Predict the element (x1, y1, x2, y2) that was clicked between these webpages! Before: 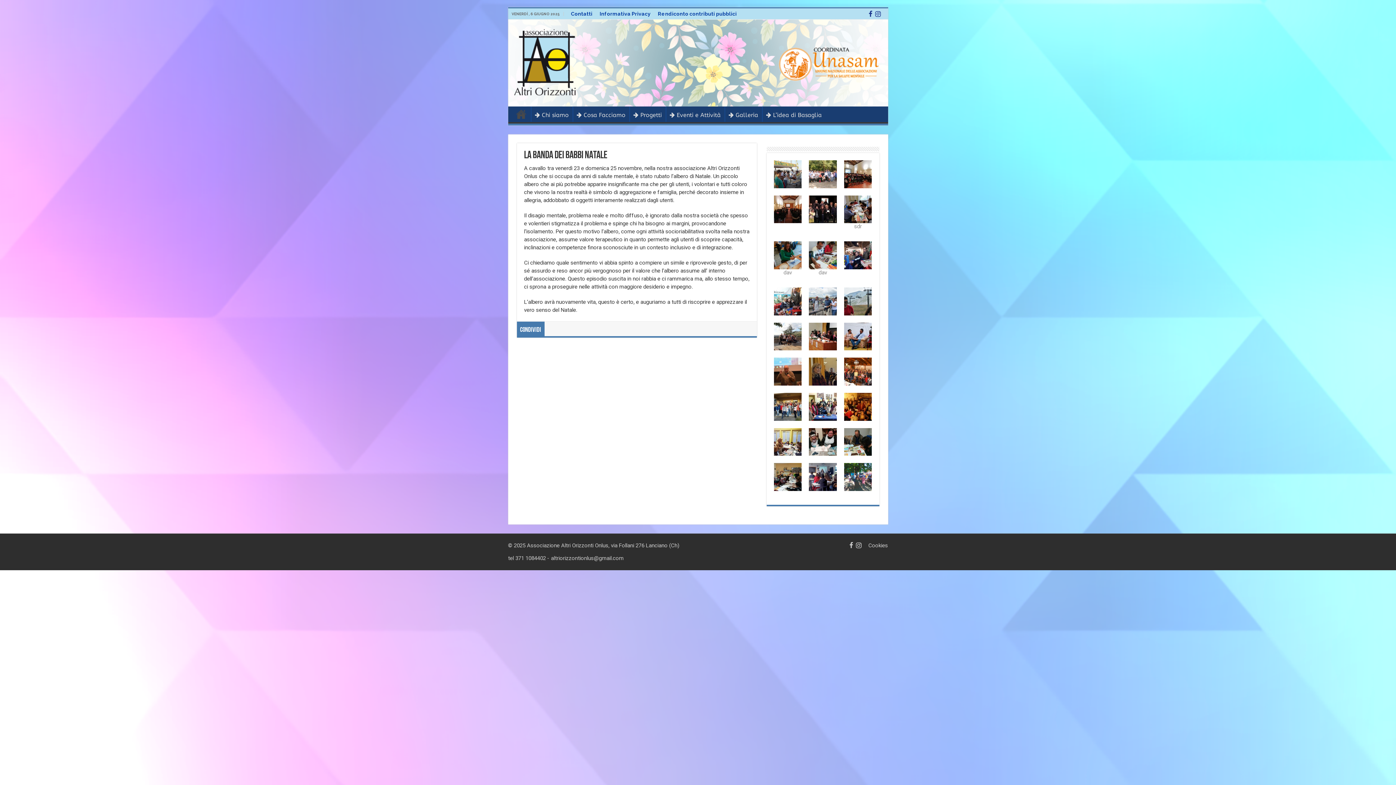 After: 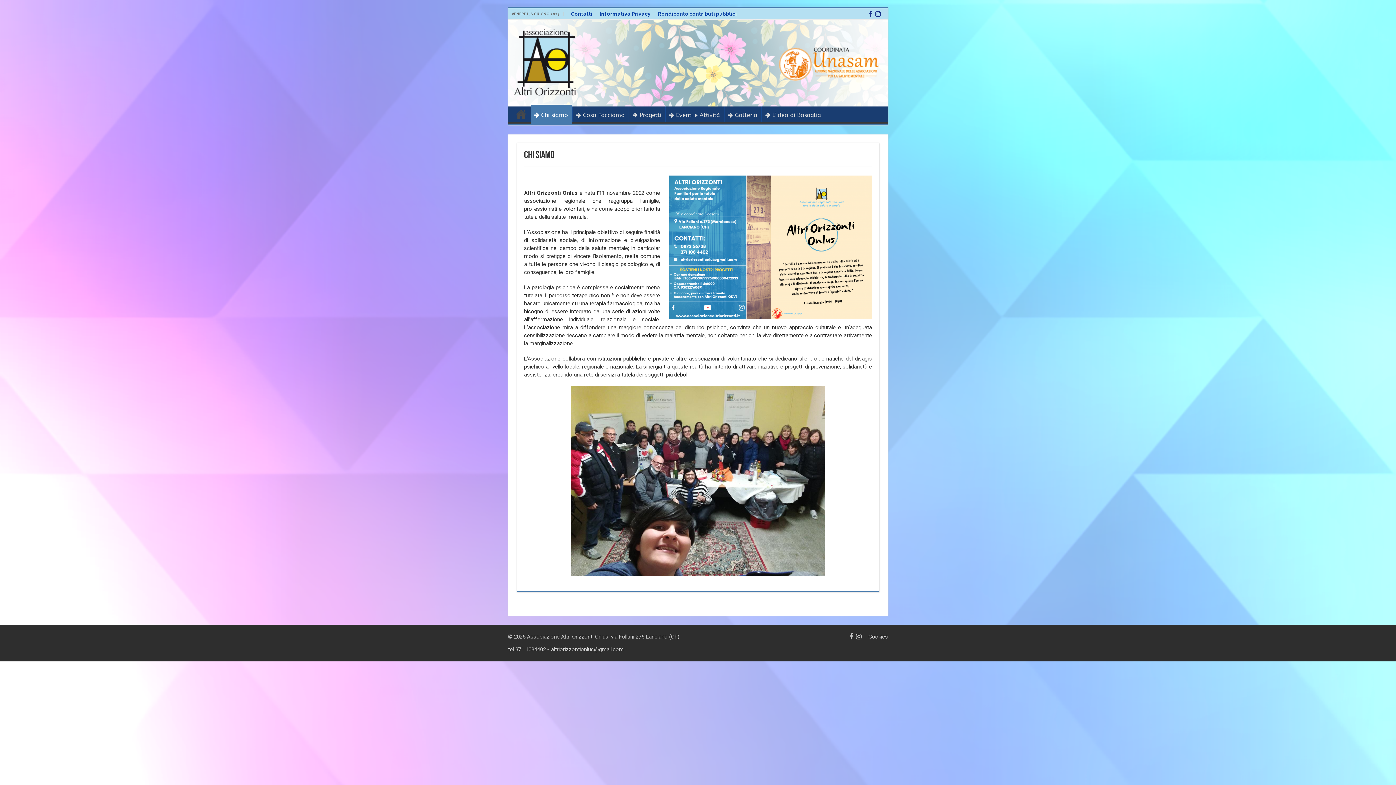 Action: label: Chi siamo bbox: (531, 106, 572, 121)